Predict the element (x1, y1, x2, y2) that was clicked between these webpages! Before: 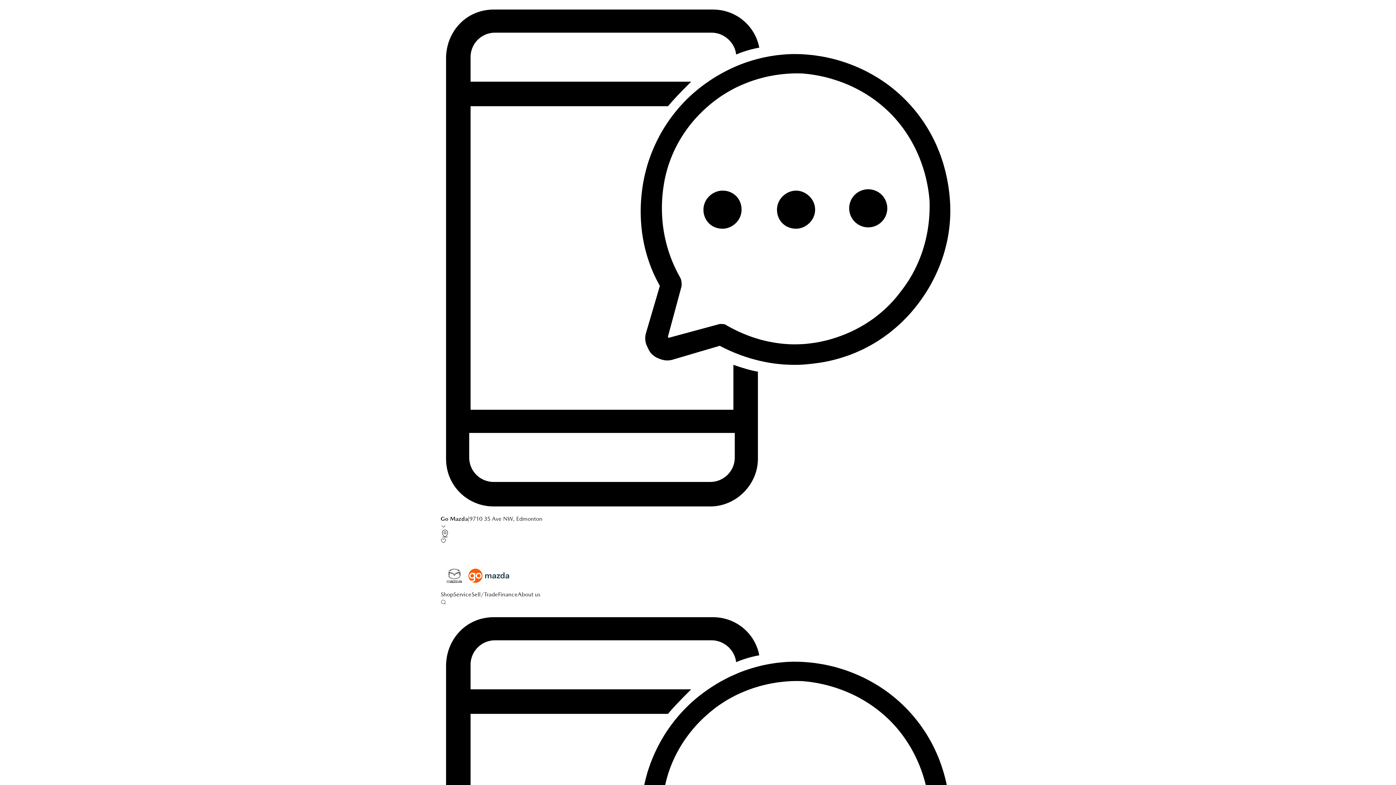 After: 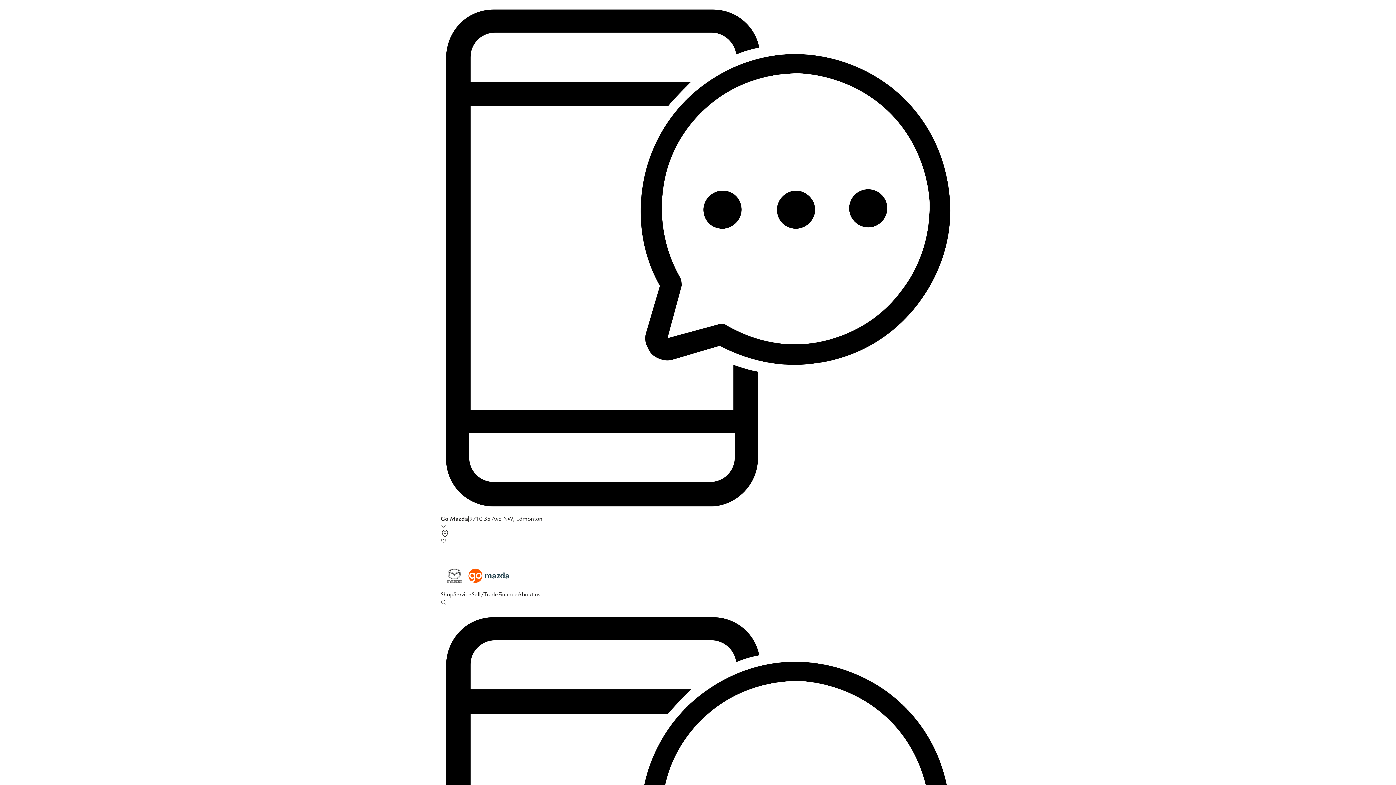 Action: bbox: (440, 538, 955, 544) label: Favourites